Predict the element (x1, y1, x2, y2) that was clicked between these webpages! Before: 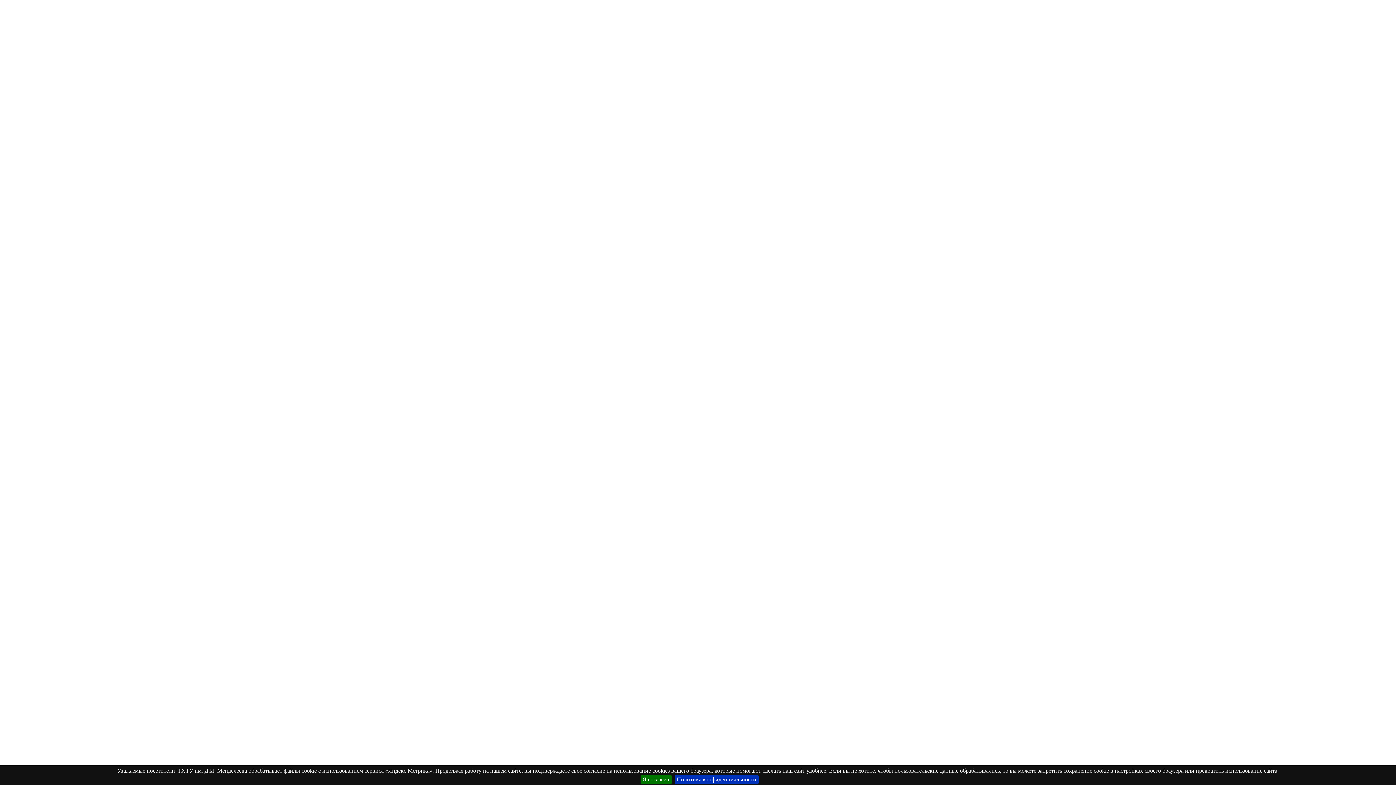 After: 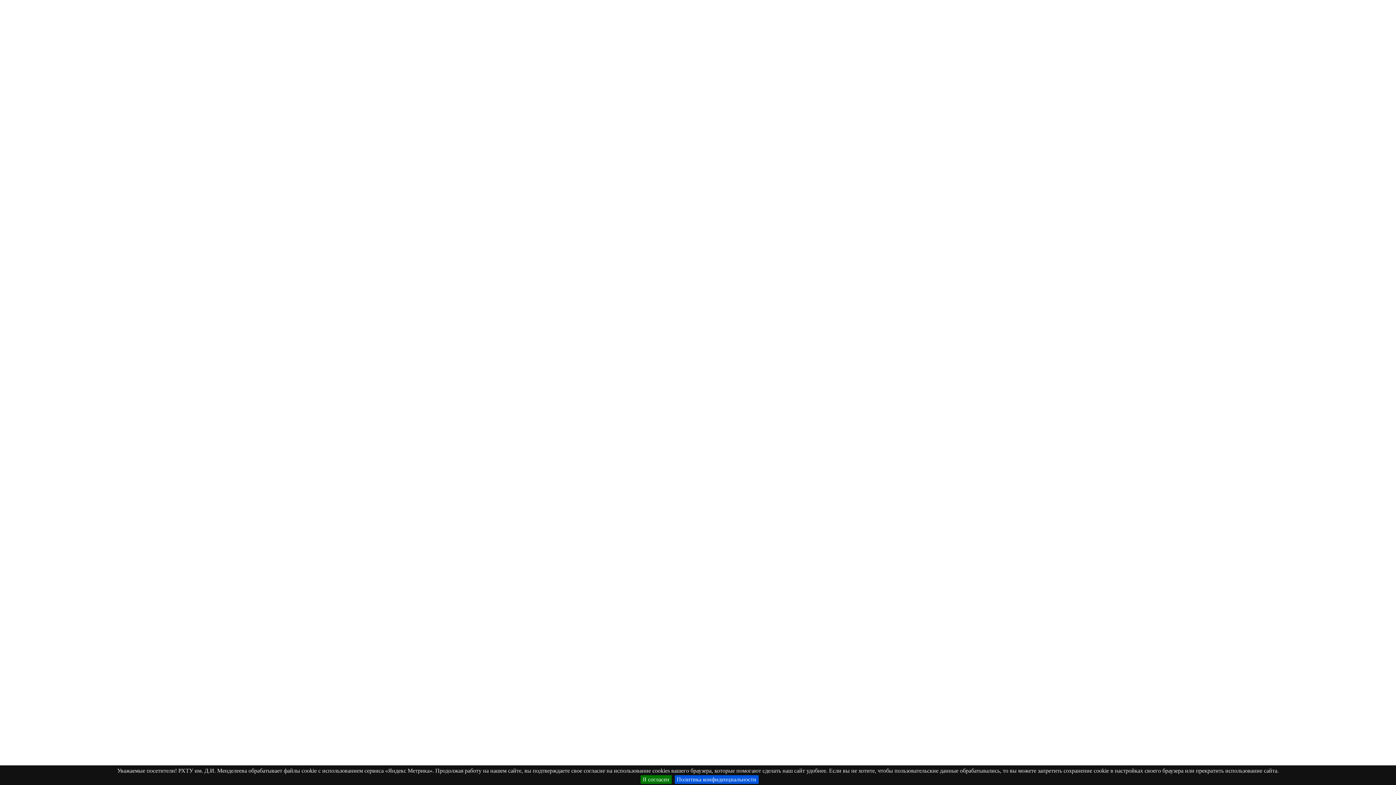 Action: bbox: (674, 775, 758, 784) label: Политика конфиденциальности